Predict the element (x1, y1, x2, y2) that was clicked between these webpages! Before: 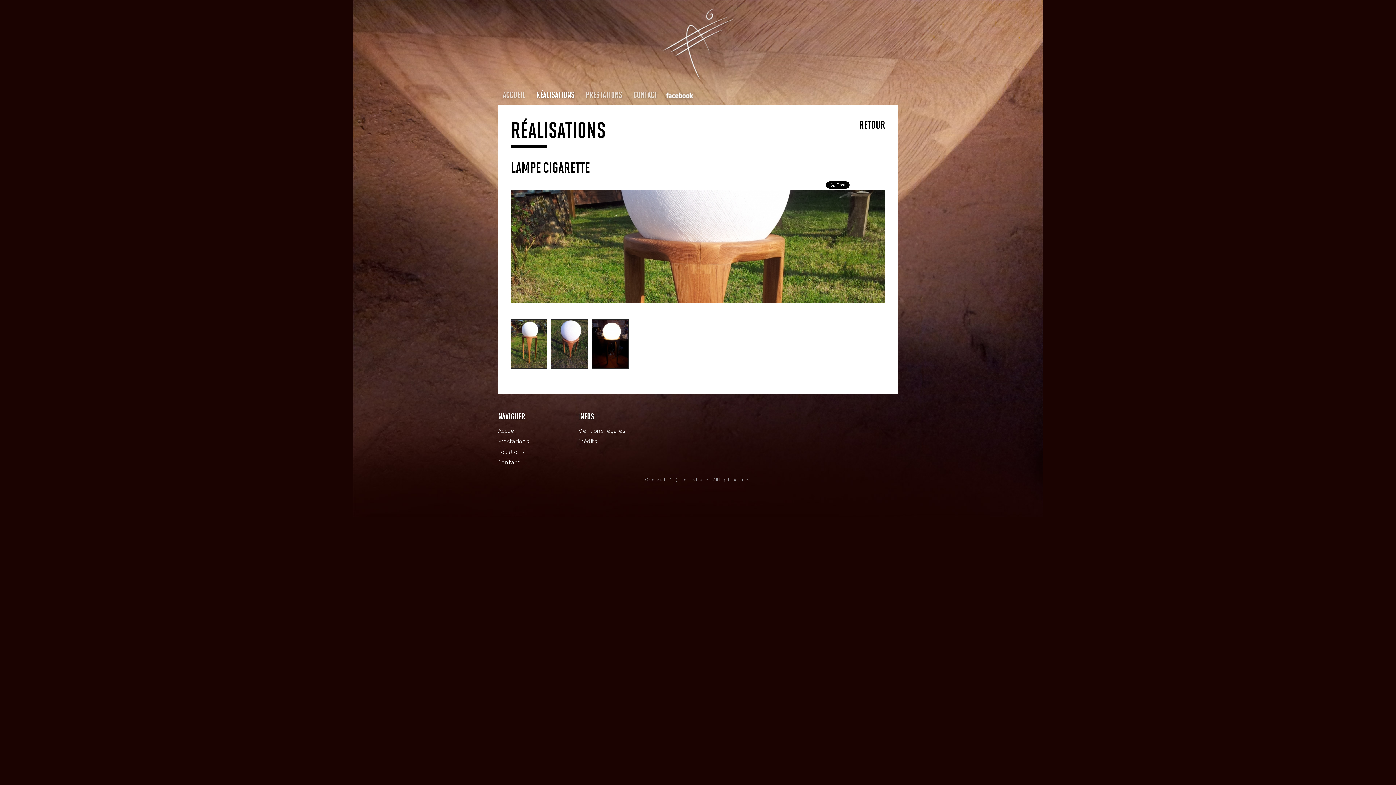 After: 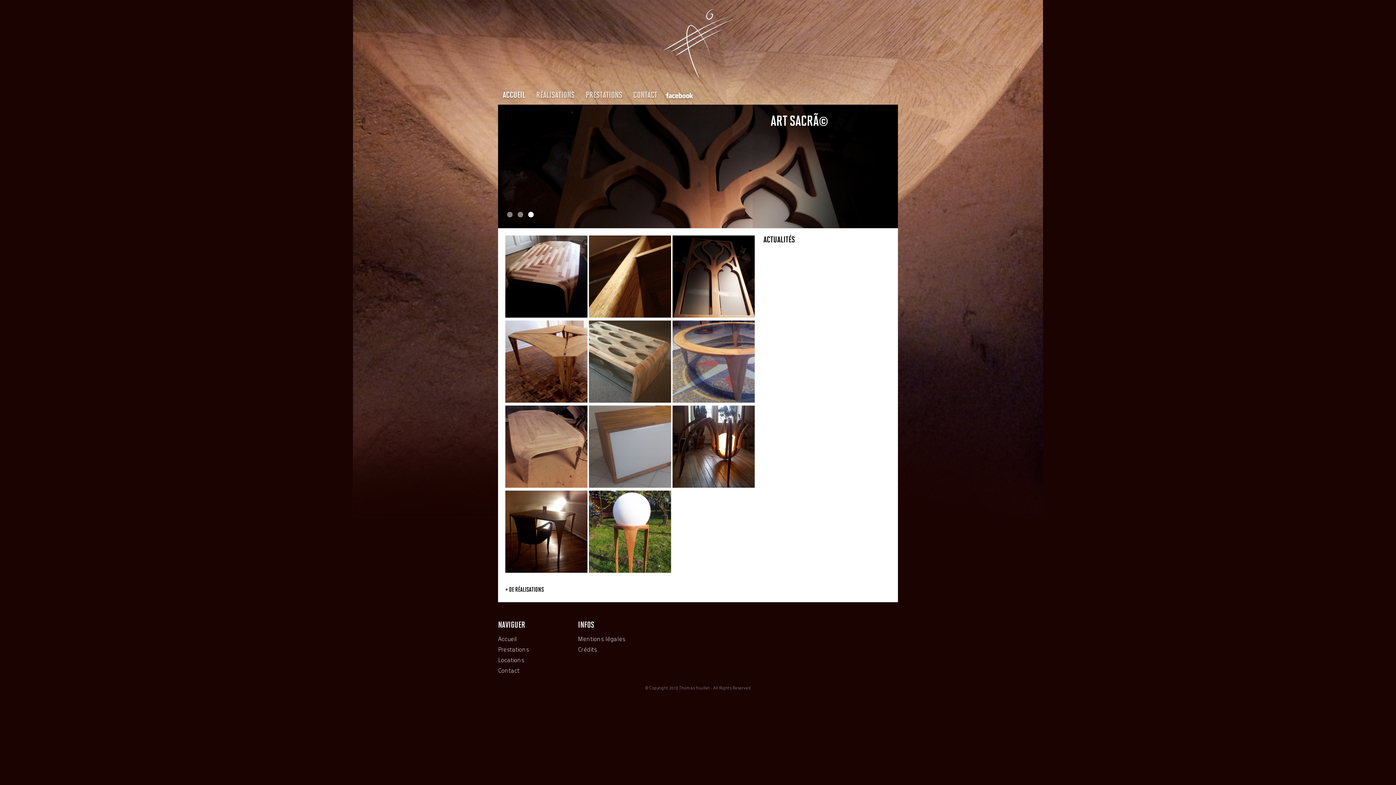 Action: label: ACCUEIL bbox: (498, 90, 530, 107)